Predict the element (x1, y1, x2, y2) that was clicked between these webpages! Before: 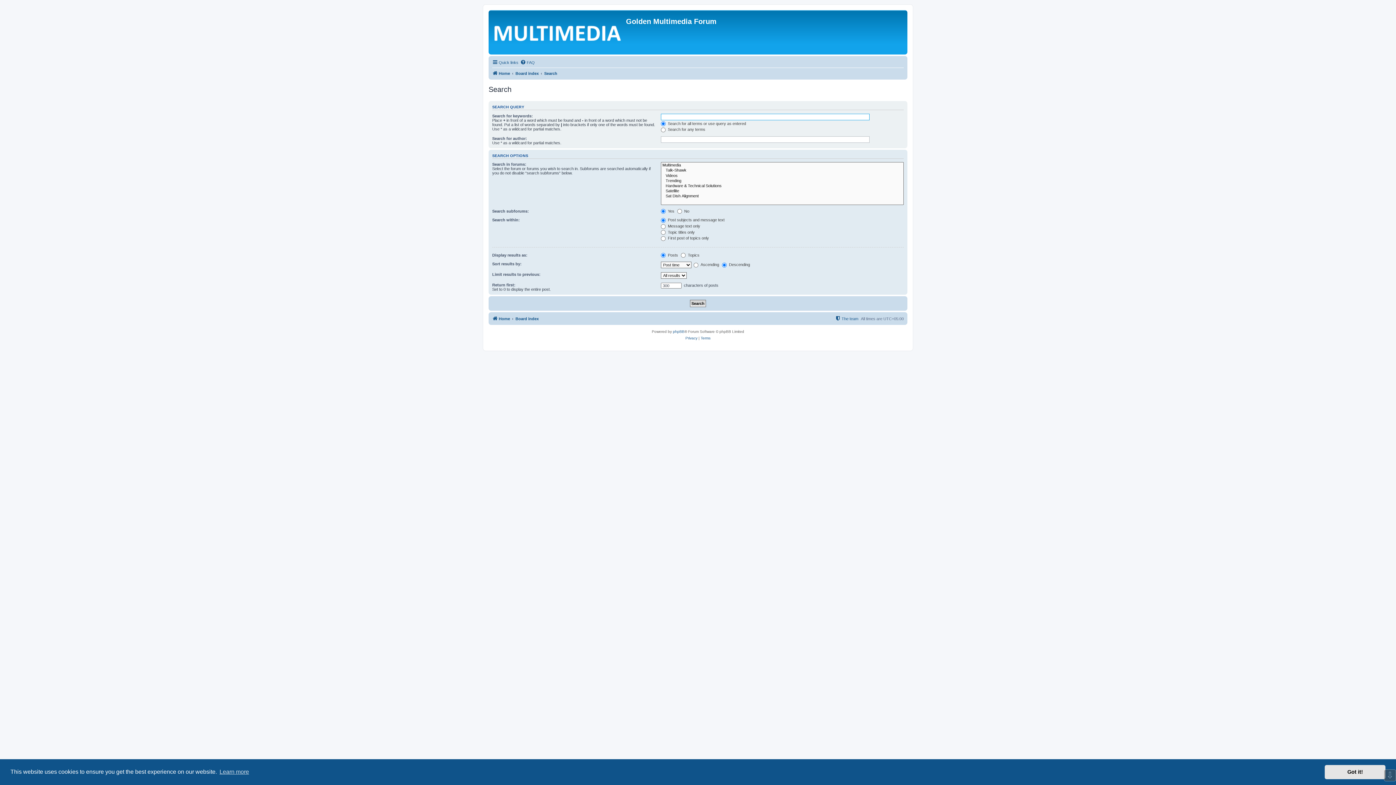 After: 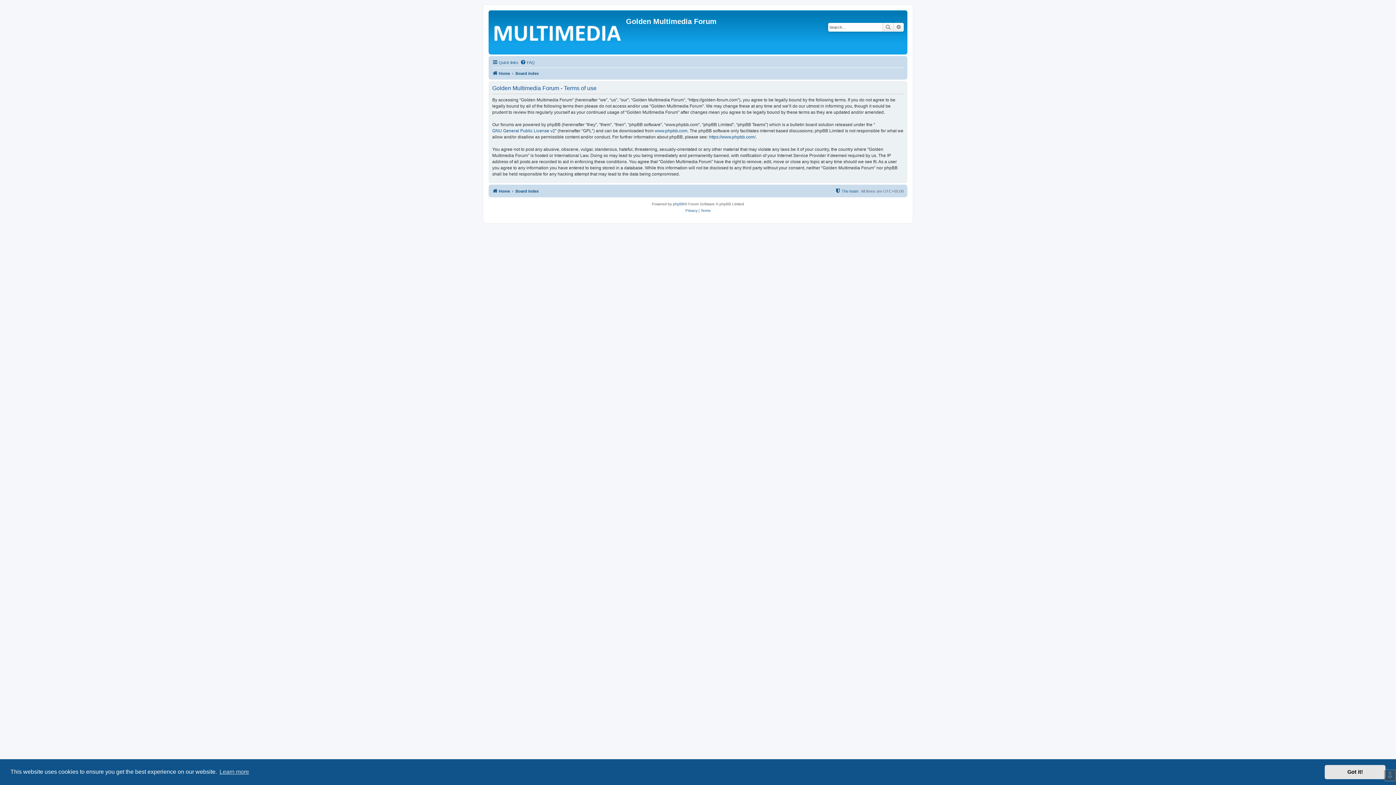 Action: label: Terms bbox: (700, 335, 710, 341)